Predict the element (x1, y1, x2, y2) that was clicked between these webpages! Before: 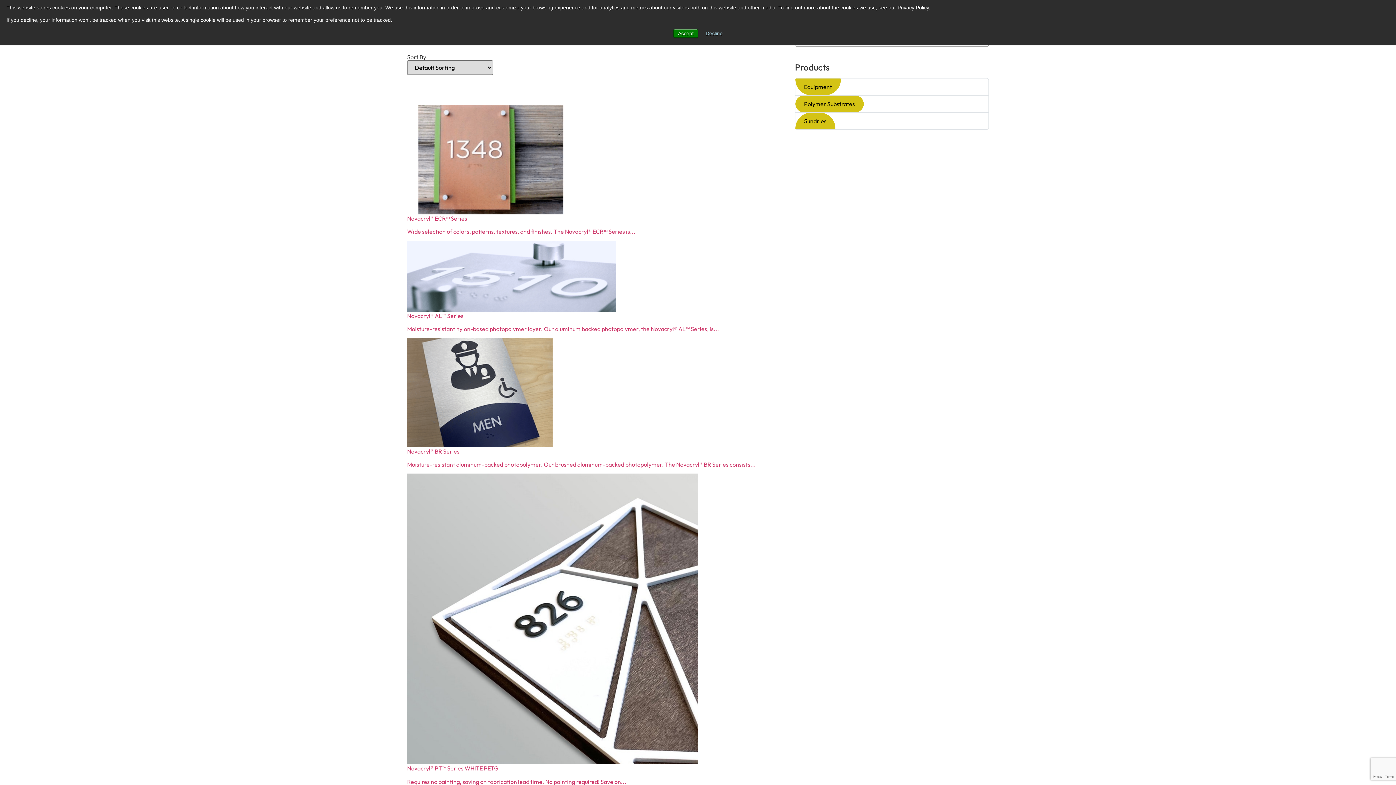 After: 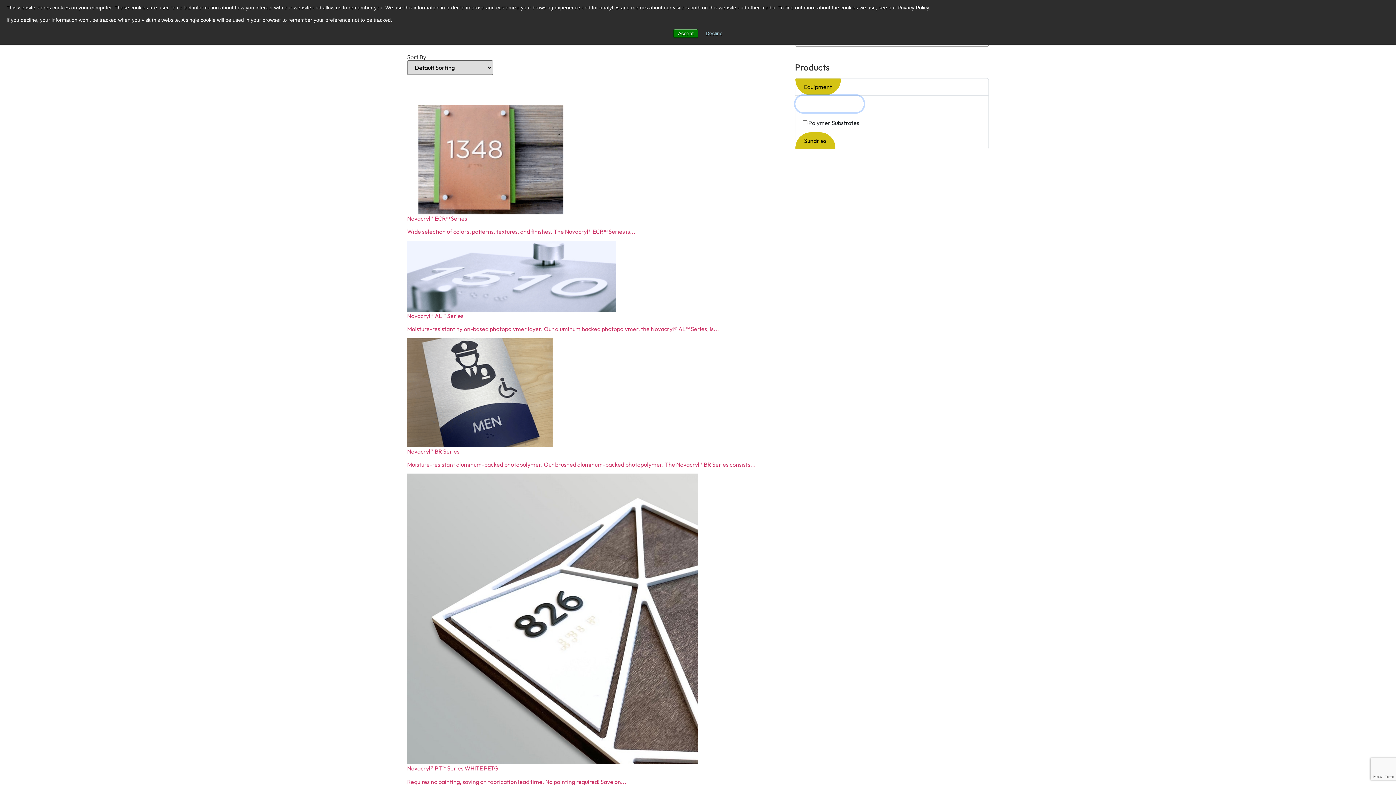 Action: bbox: (795, 95, 863, 112) label: Polymer Substrates